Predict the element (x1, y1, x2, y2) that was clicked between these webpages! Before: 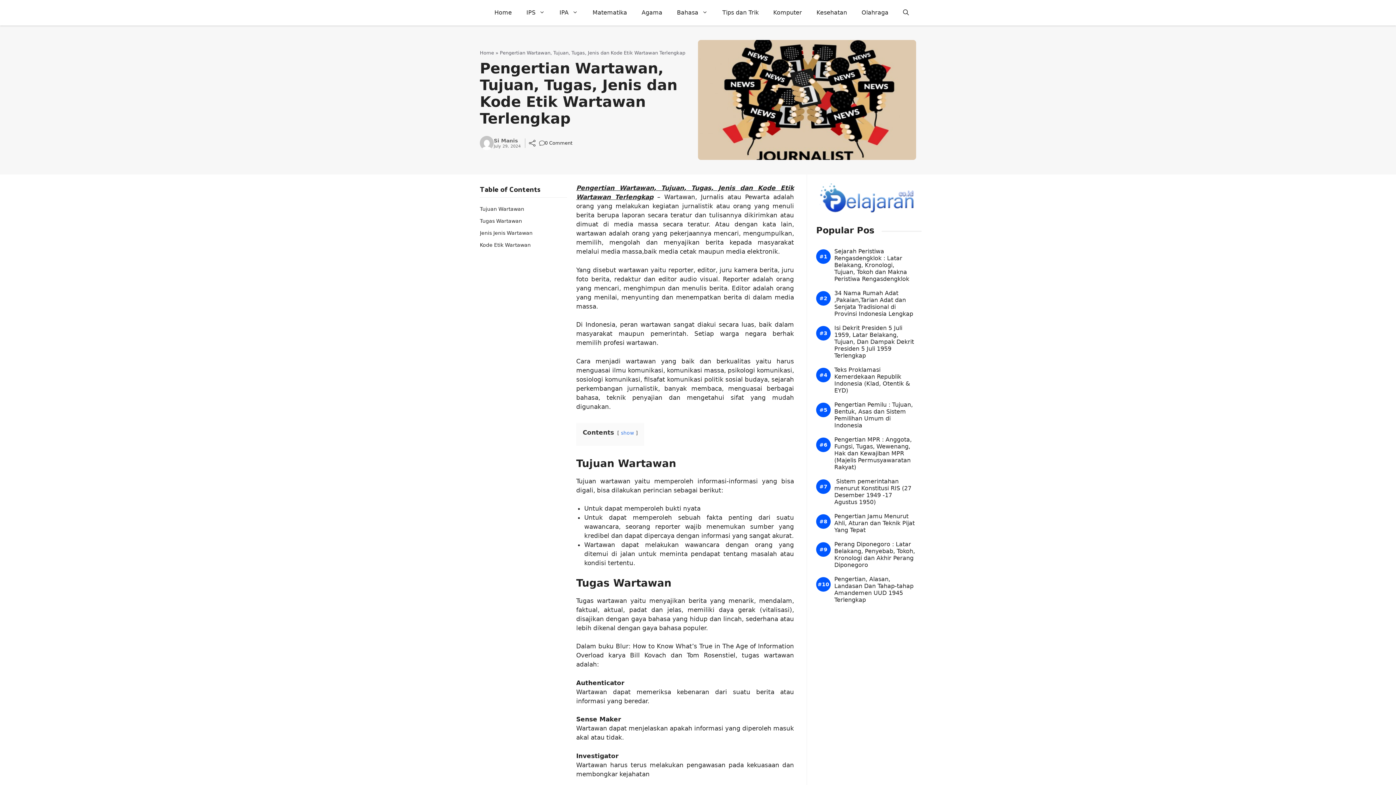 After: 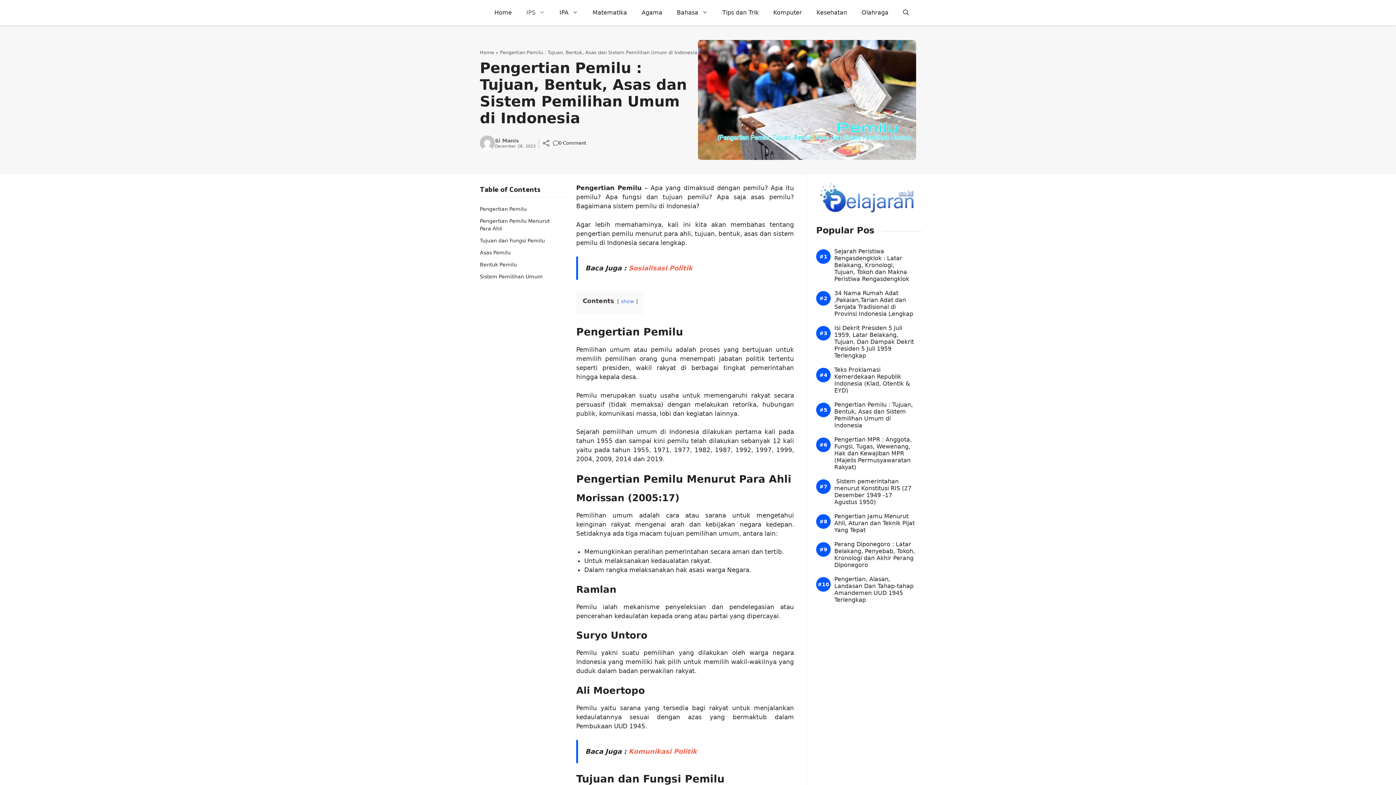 Action: label: Pengertian Pemilu : Tujuan, Bentuk, Asas dan Sistem Pemilihan Umum di Indonesia bbox: (834, 401, 916, 429)